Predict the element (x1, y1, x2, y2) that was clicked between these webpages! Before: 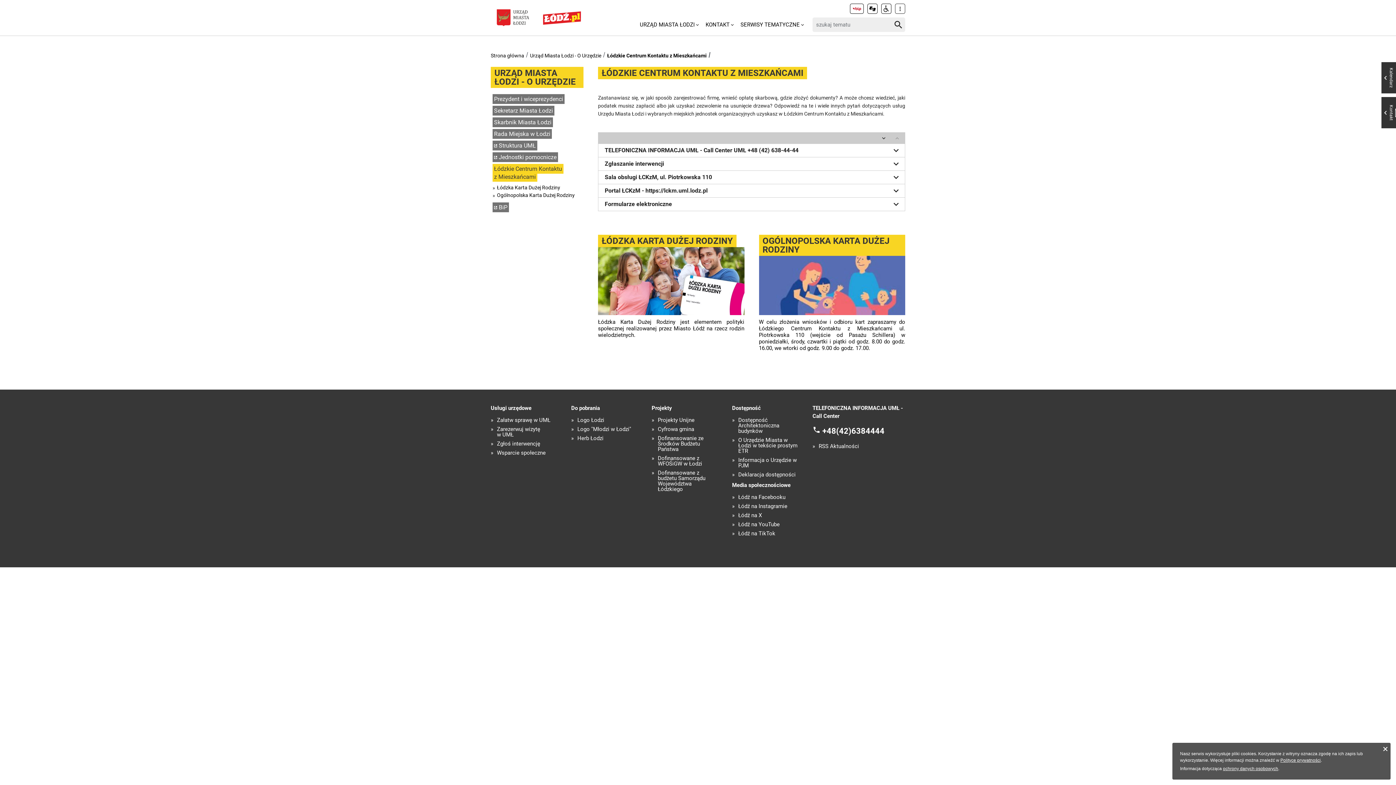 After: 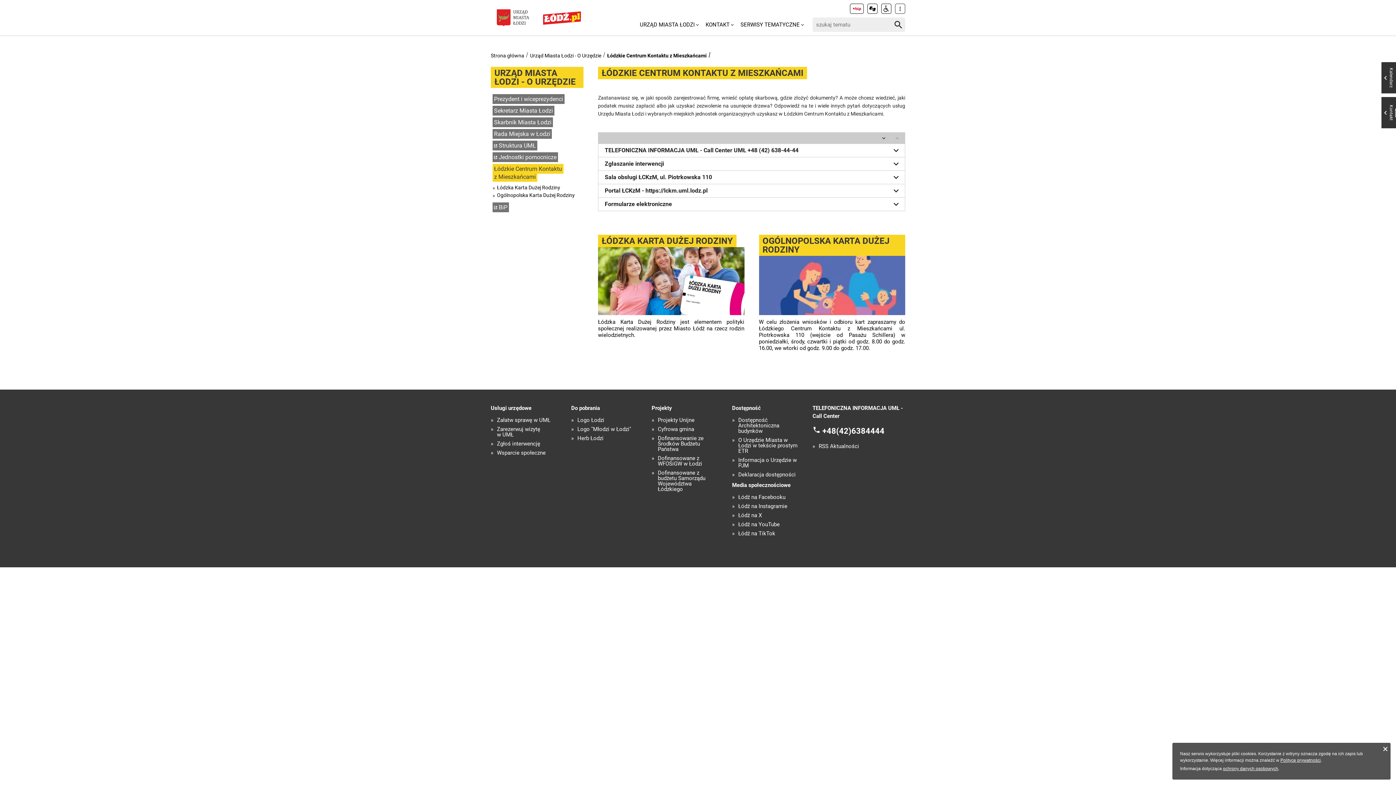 Action: bbox: (607, 52, 706, 58) label: Łódzkie Centrum Kontaktu z Mieszkańcami